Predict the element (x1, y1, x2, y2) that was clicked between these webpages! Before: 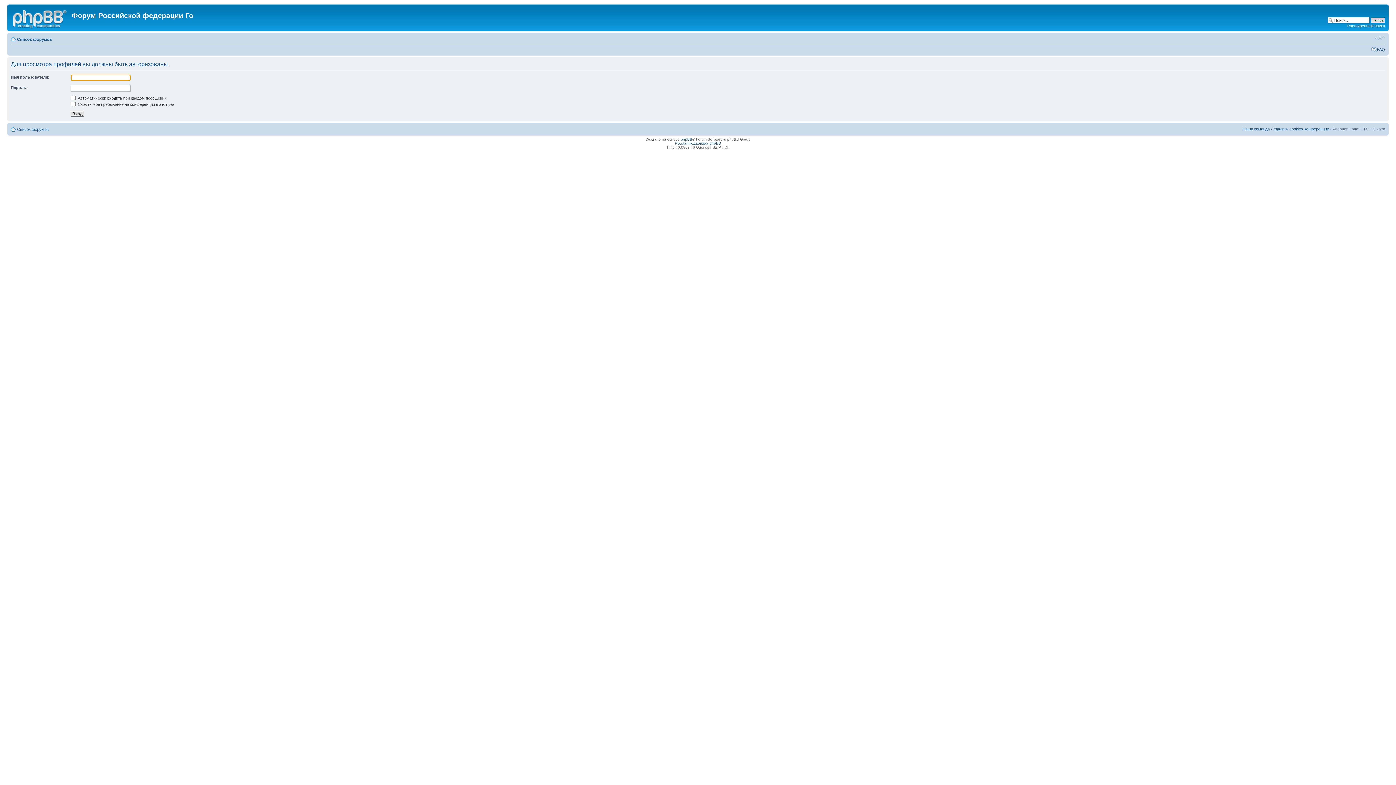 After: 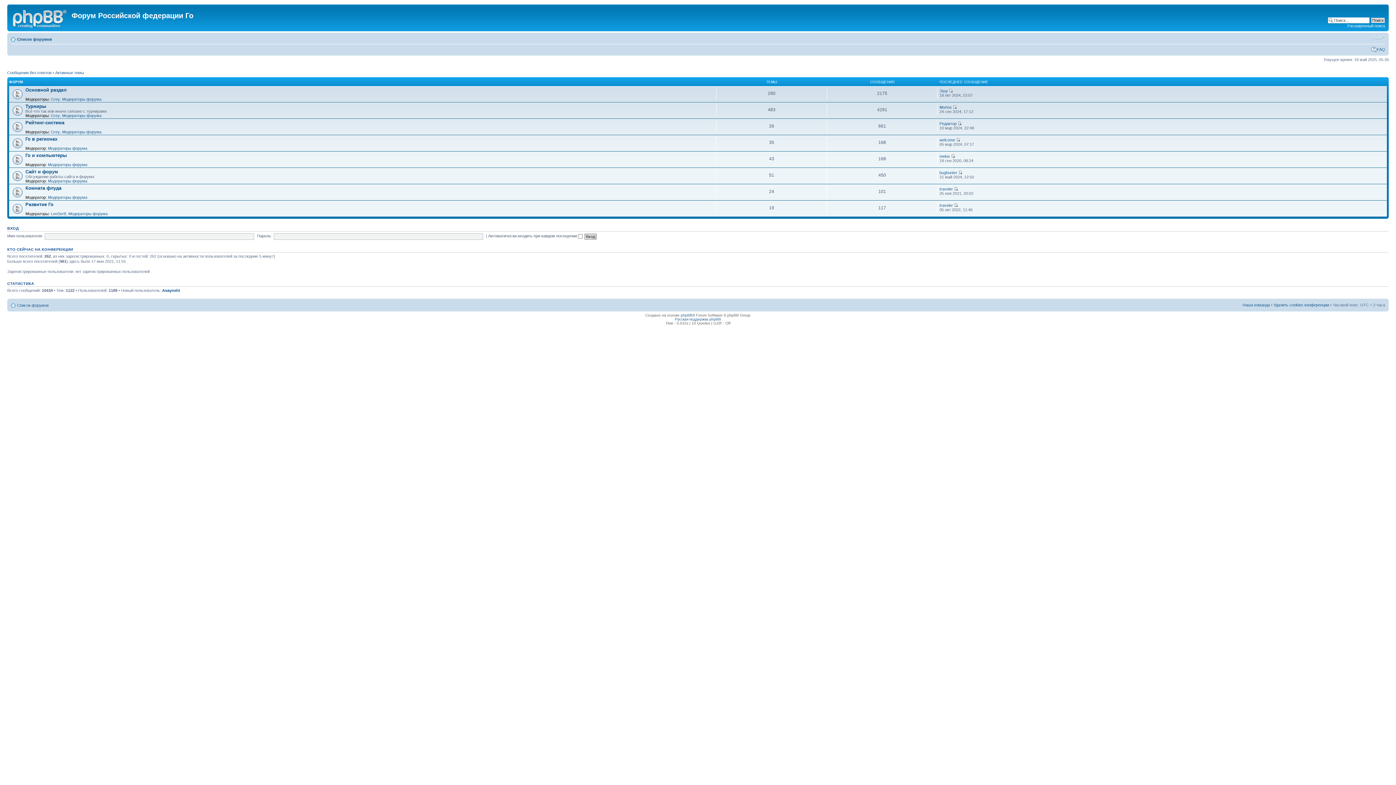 Action: bbox: (9, 6, 71, 29)